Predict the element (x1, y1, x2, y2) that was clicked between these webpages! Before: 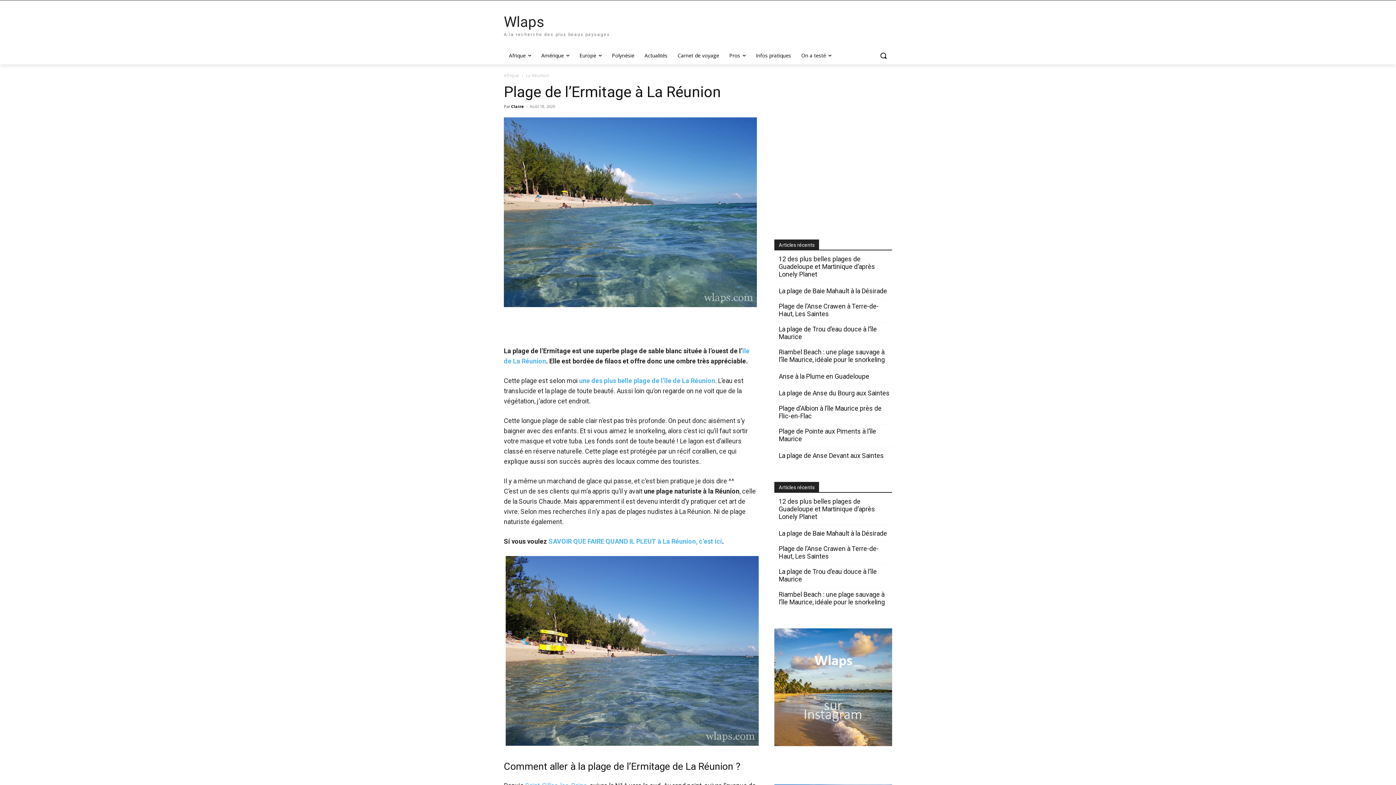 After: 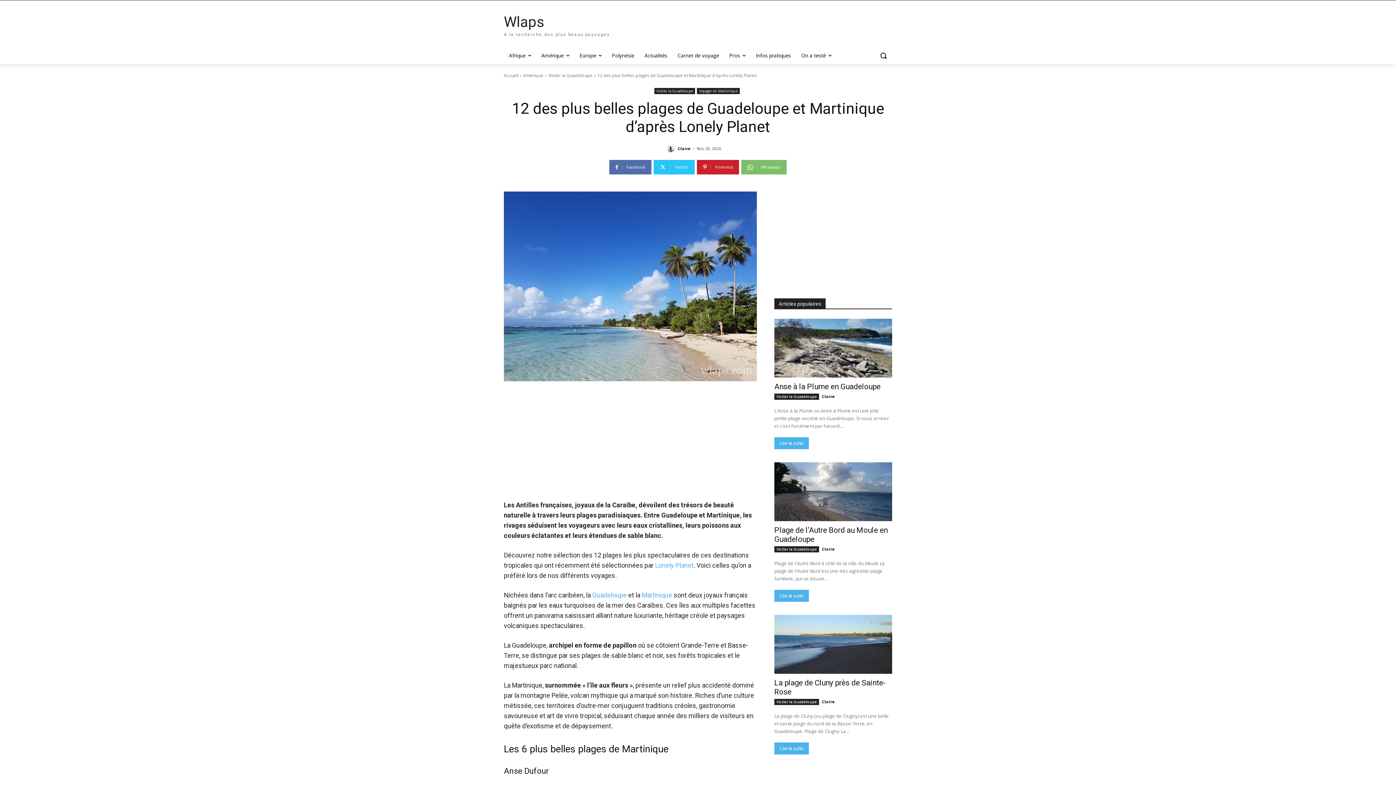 Action: label: 12 des plus belles plages de Guadeloupe et Martinique d’après Lonely Planet bbox: (778, 497, 892, 520)